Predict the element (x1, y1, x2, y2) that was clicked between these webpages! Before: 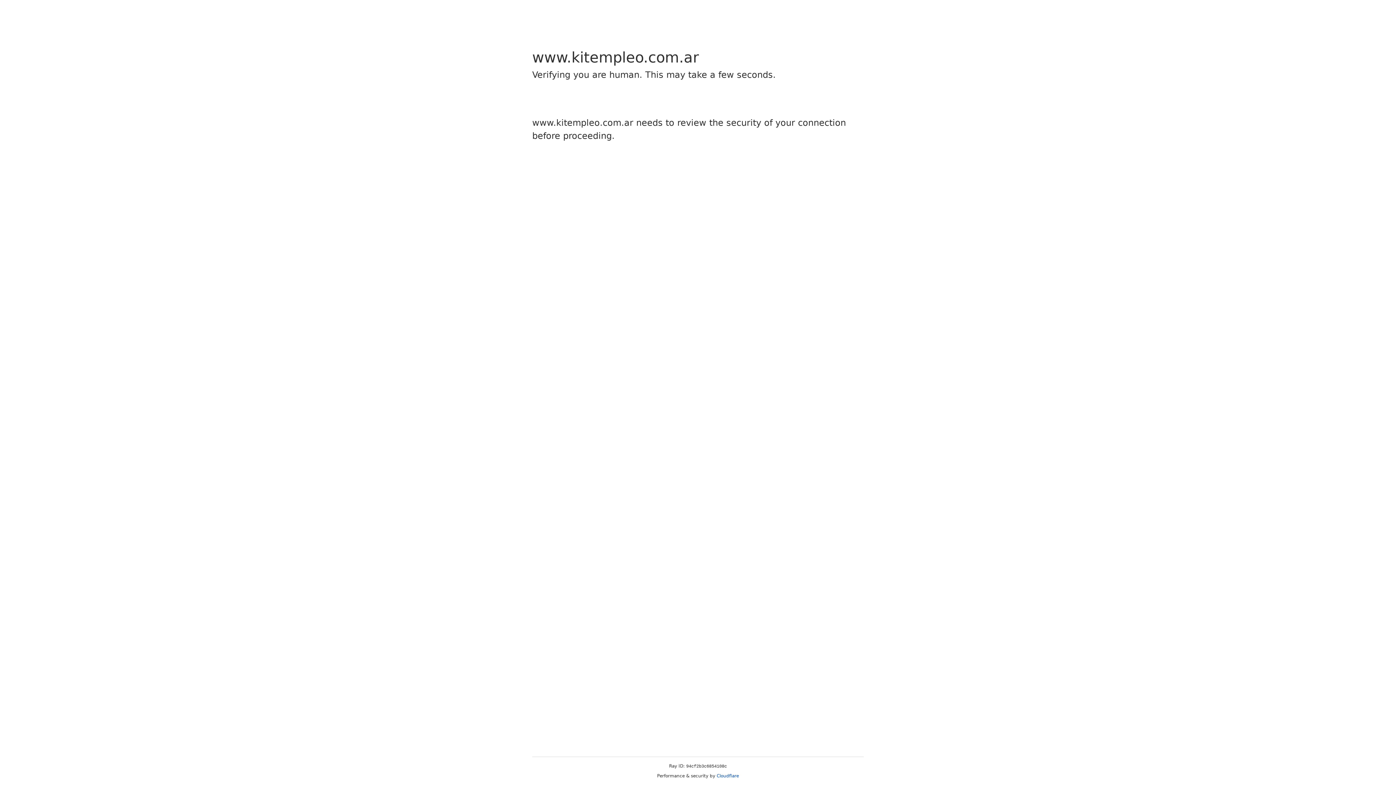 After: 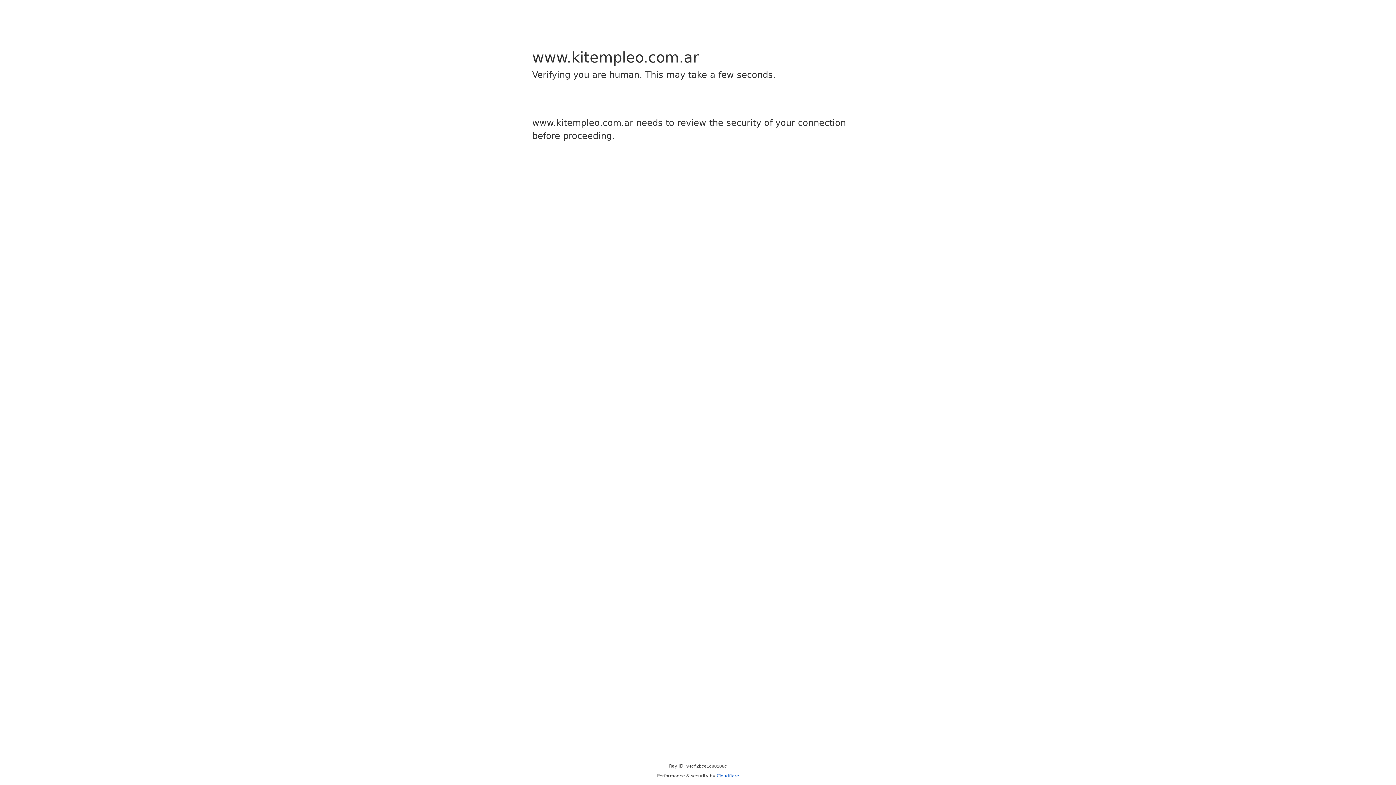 Action: bbox: (716, 773, 739, 778) label: Cloudflare